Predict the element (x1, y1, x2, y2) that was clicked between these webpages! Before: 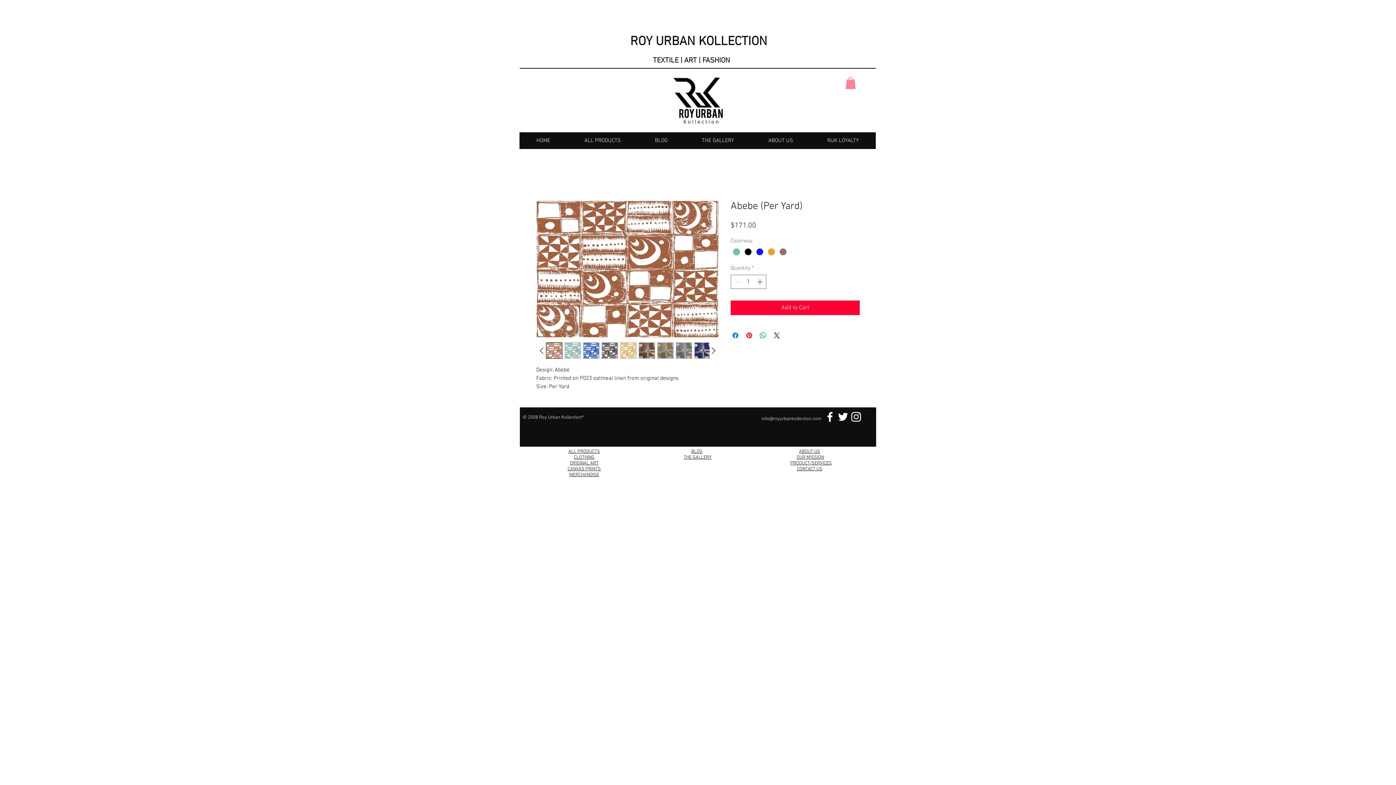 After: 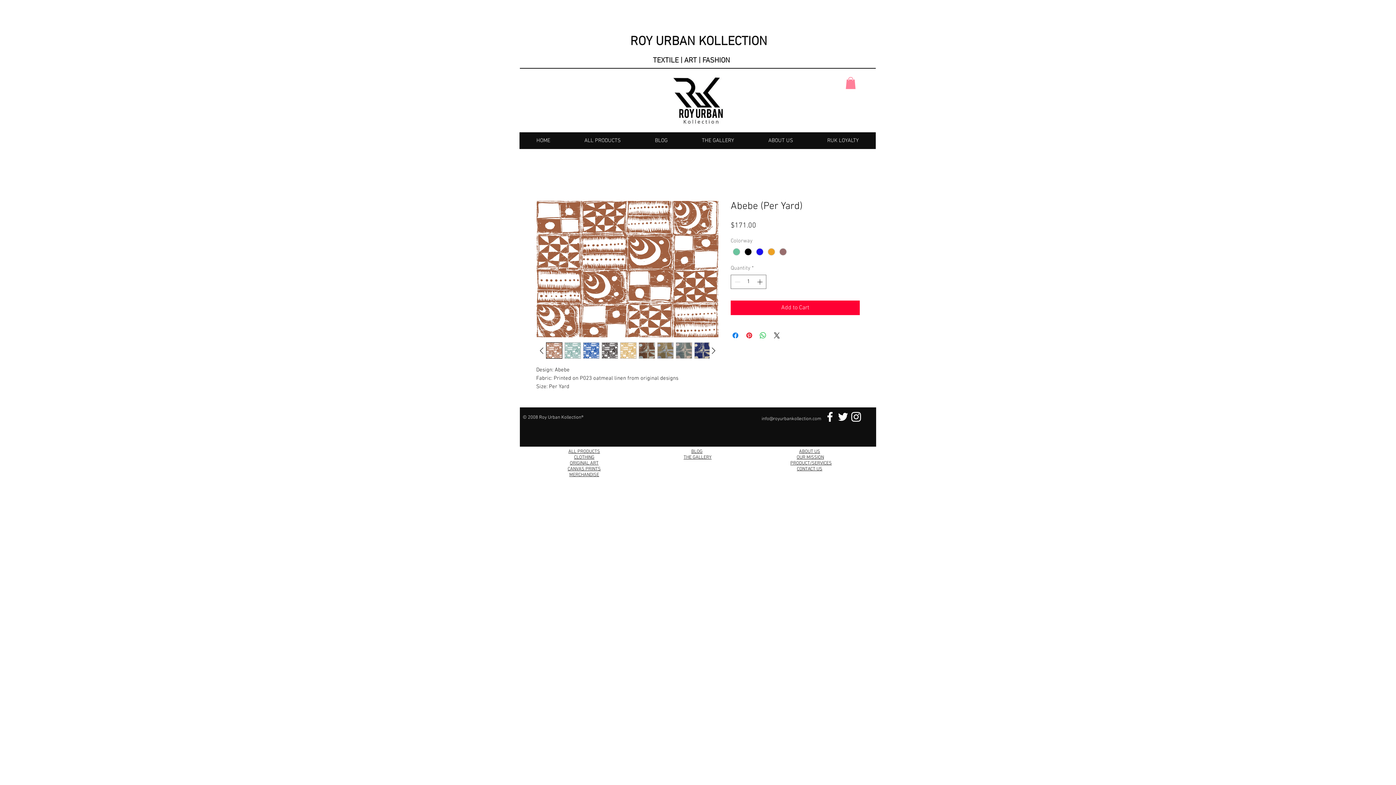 Action: label: Facebook Link bbox: (823, 410, 836, 423)